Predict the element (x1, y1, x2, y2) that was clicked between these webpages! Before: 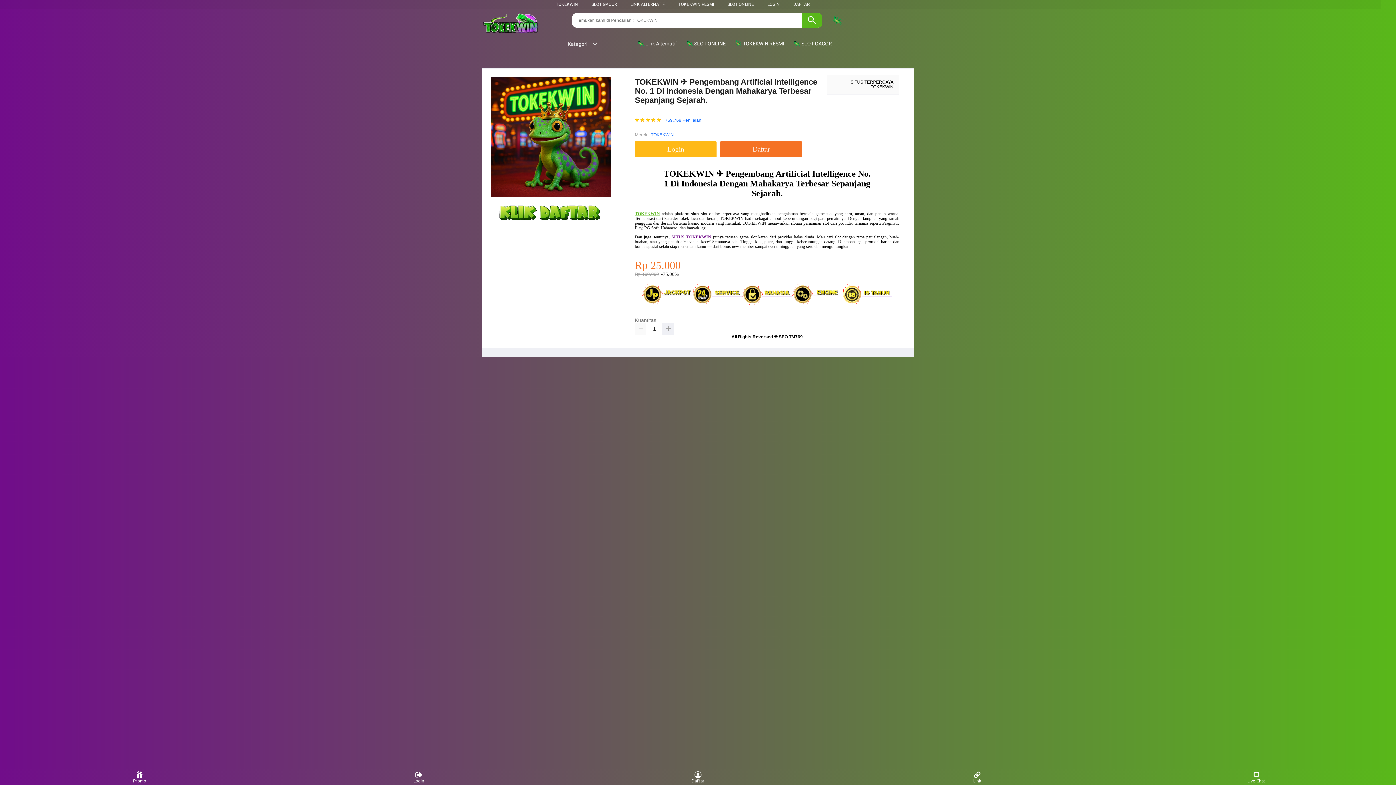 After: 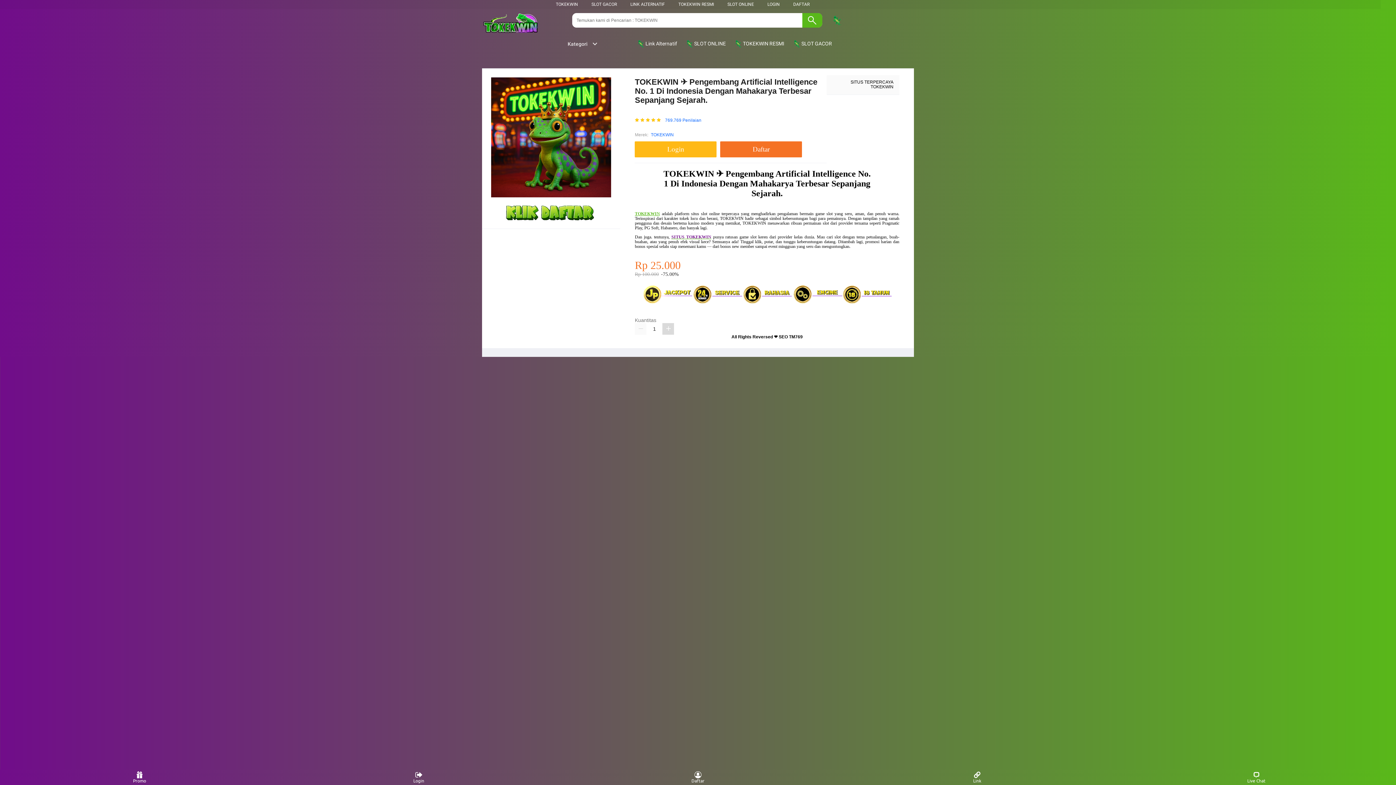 Action: bbox: (662, 323, 674, 334)